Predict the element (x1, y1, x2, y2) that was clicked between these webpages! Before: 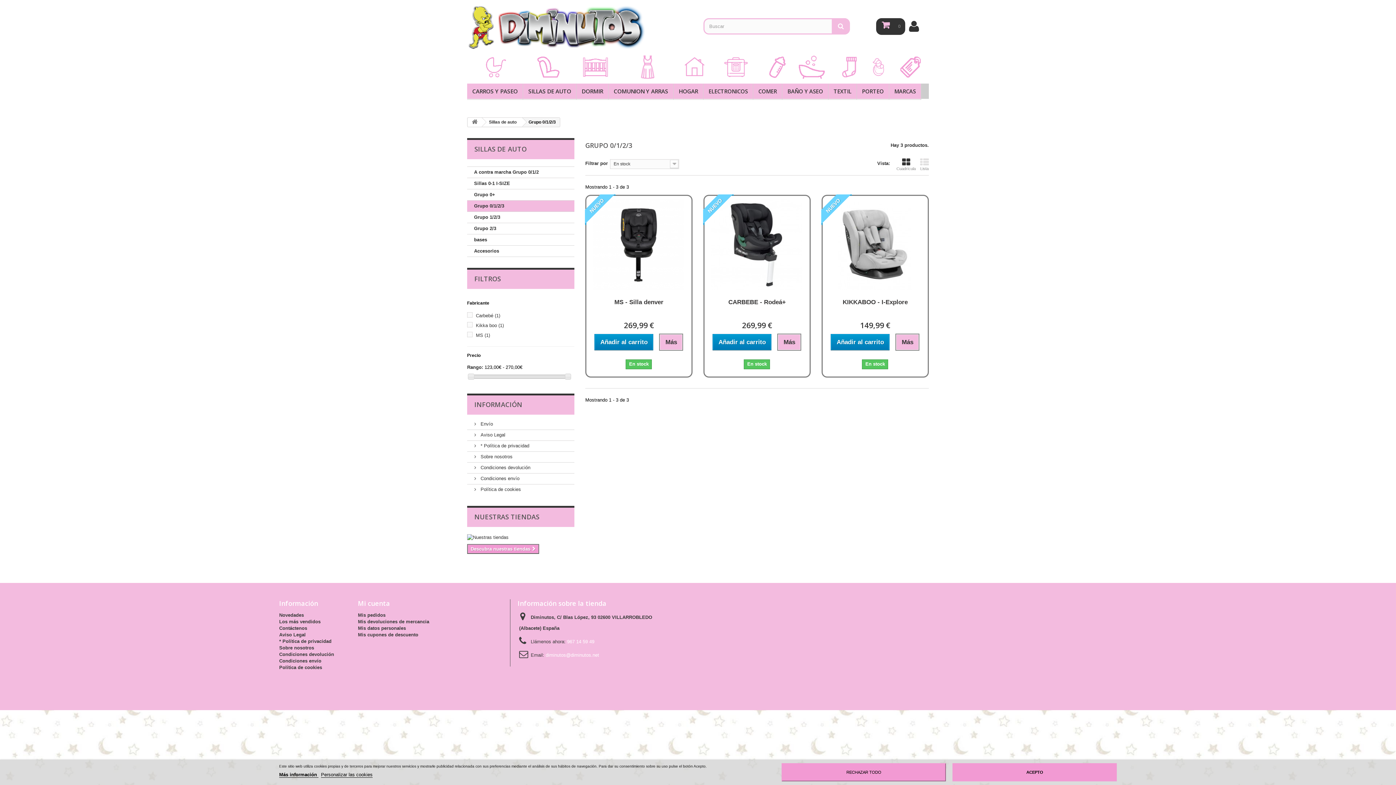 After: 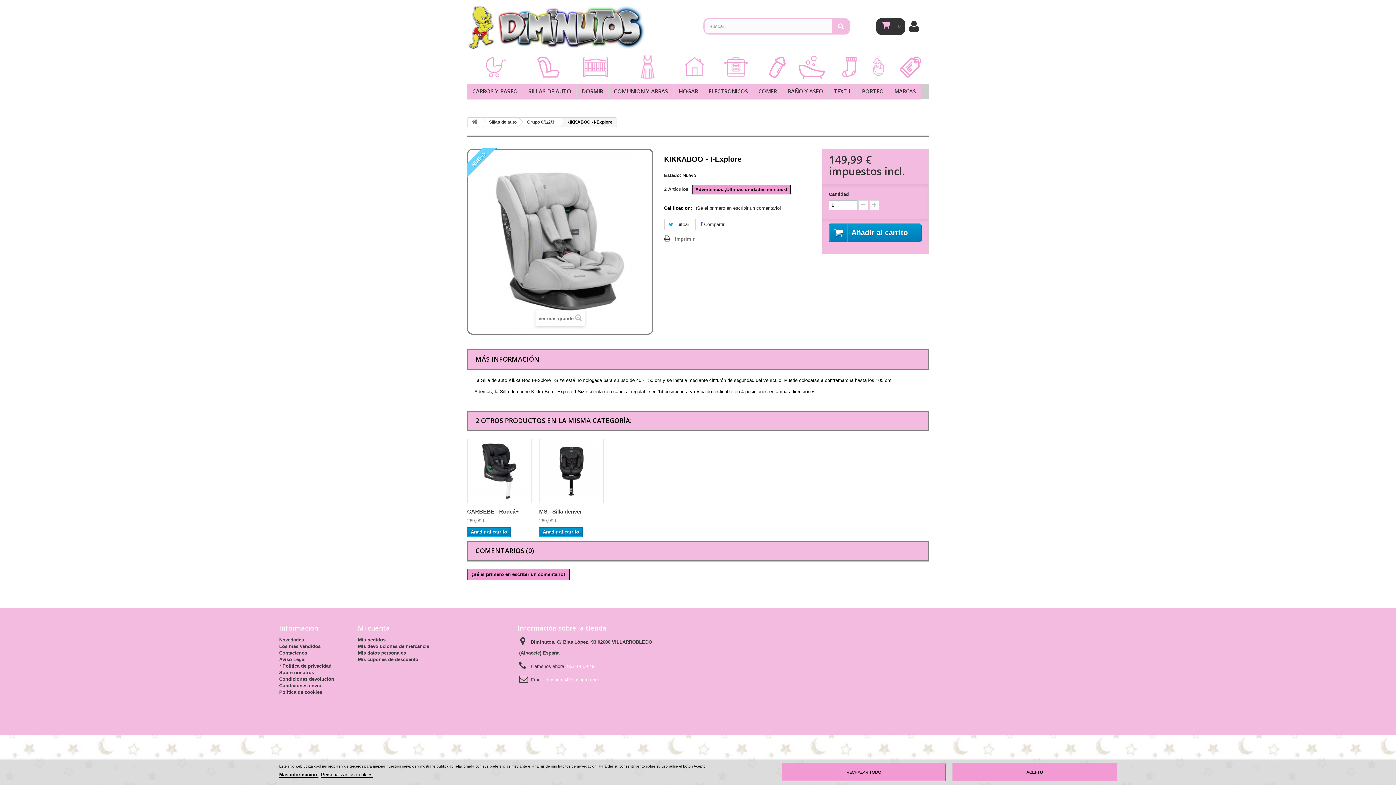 Action: label: NUEVO bbox: (821, 194, 852, 225)